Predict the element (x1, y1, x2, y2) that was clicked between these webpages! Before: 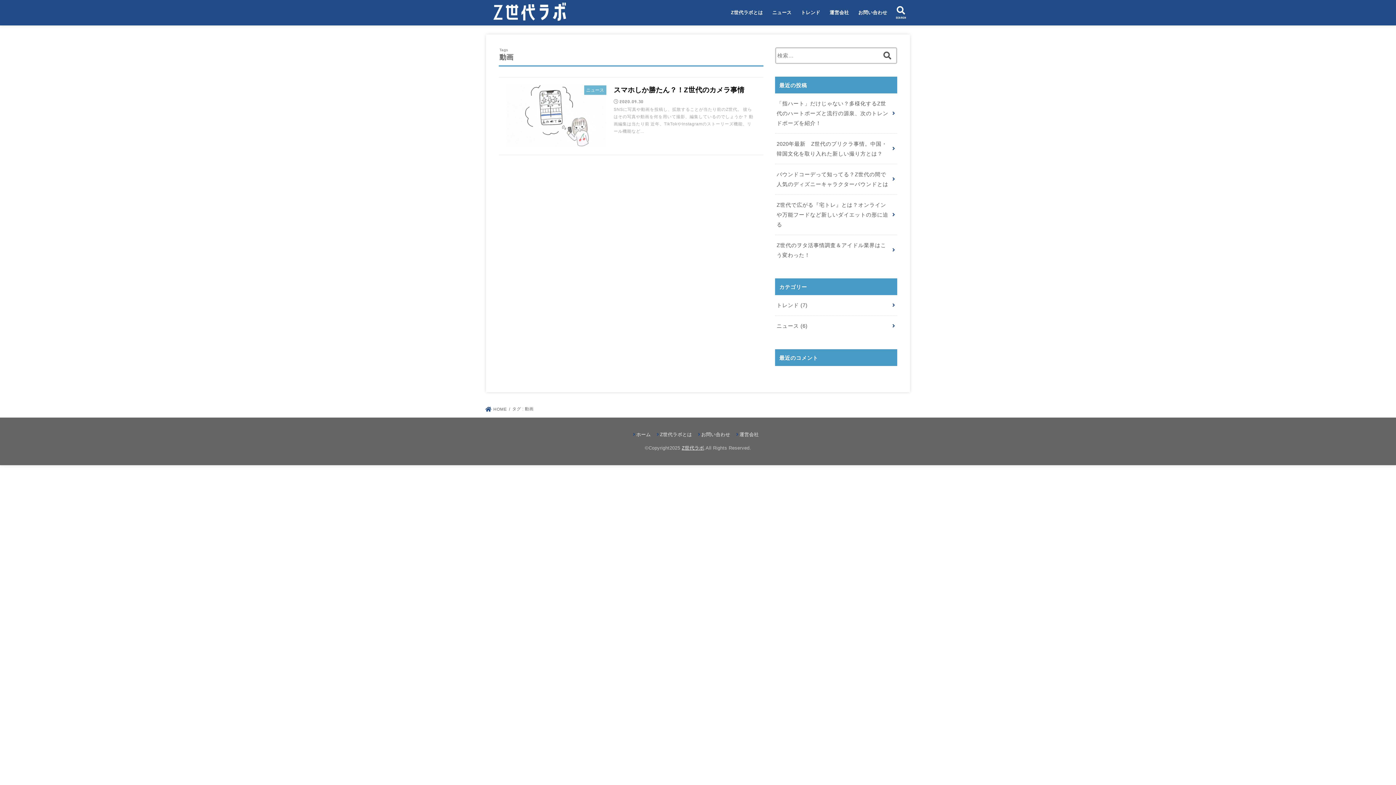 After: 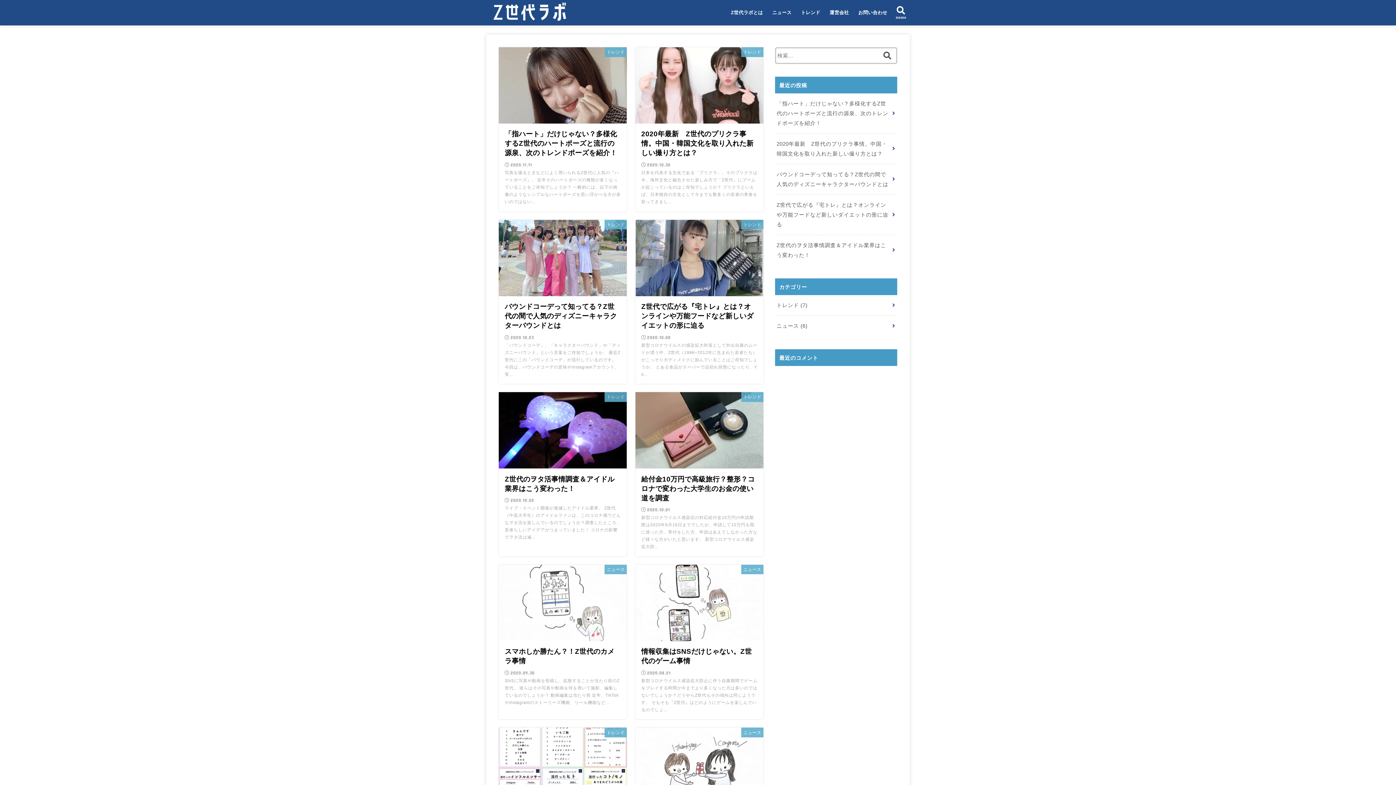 Action: label: Z世代ラボ bbox: (681, 445, 704, 450)